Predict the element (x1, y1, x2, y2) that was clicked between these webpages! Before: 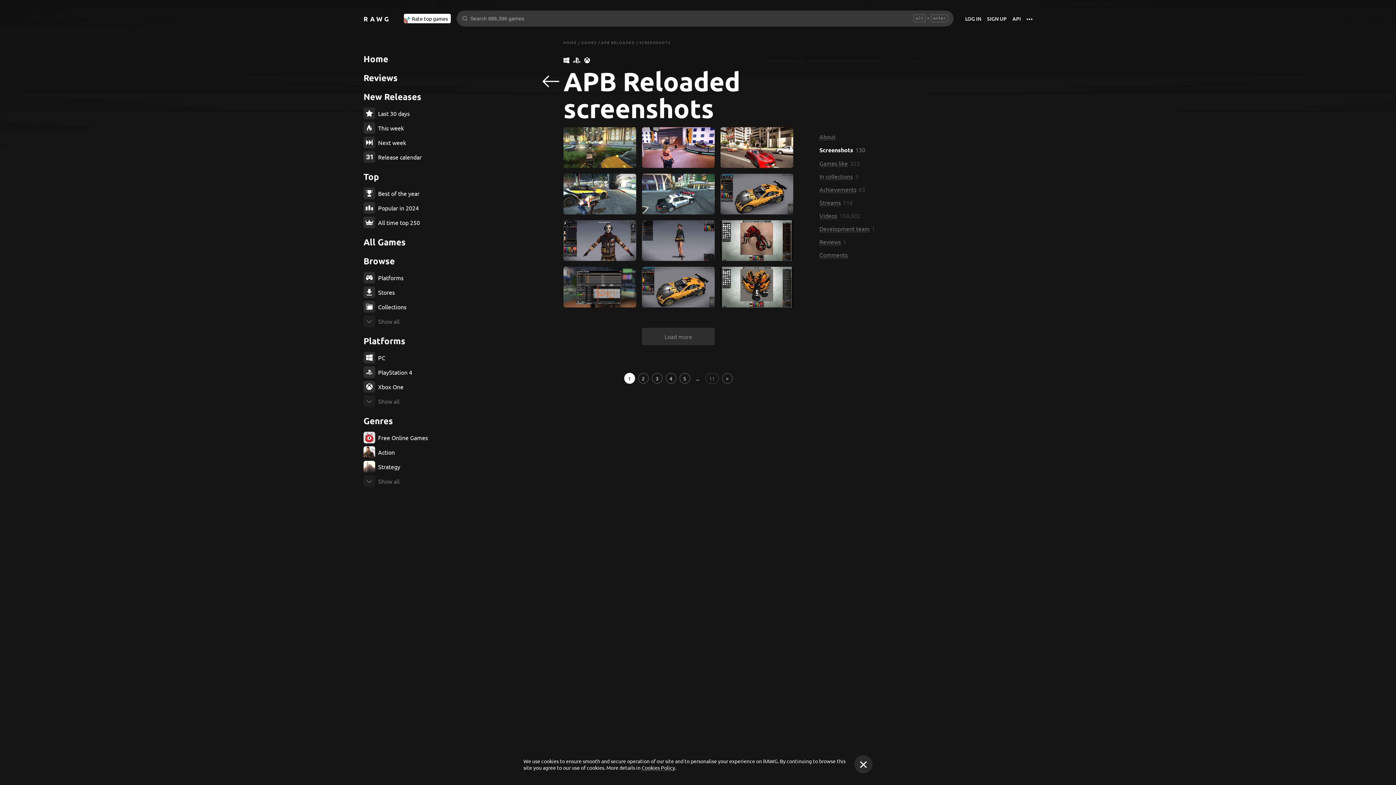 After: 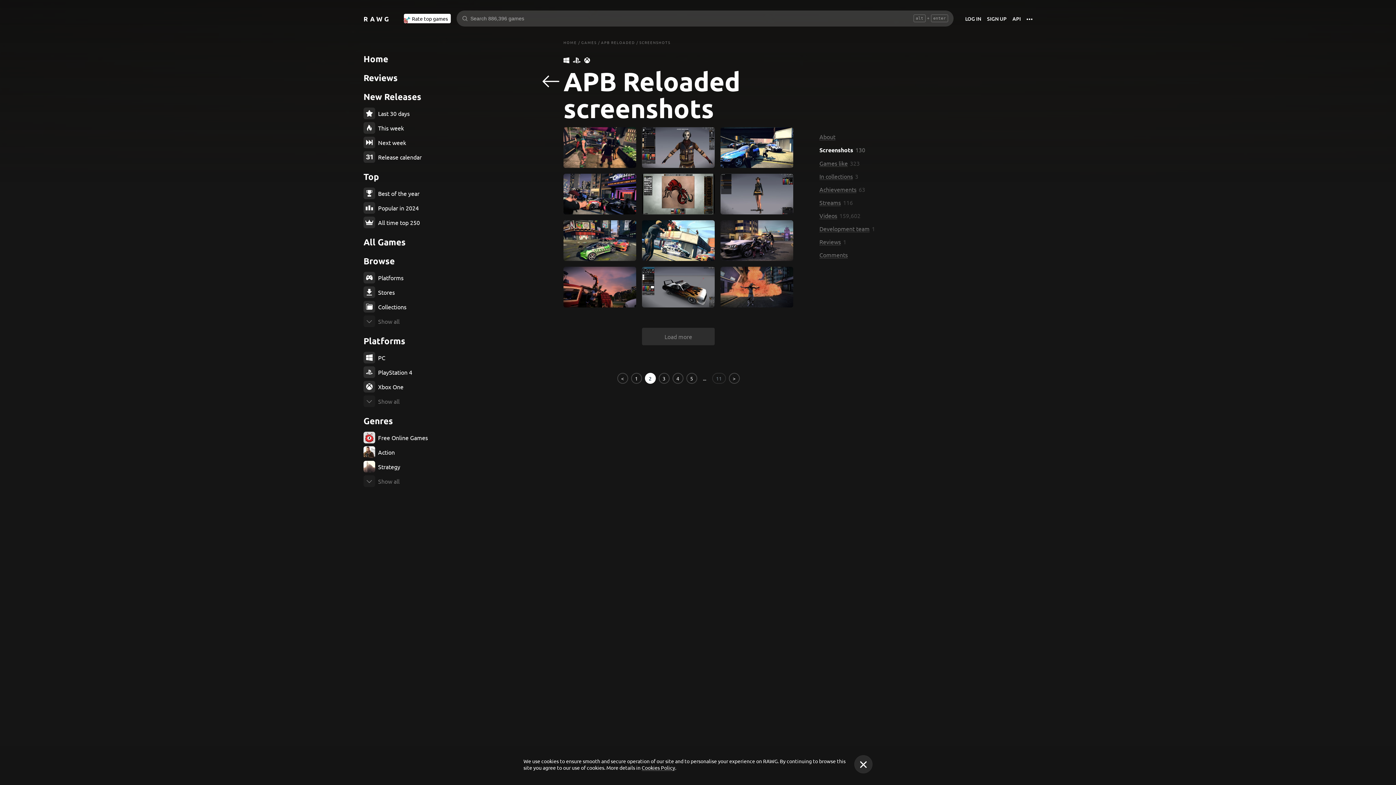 Action: bbox: (722, 373, 732, 384) label: >